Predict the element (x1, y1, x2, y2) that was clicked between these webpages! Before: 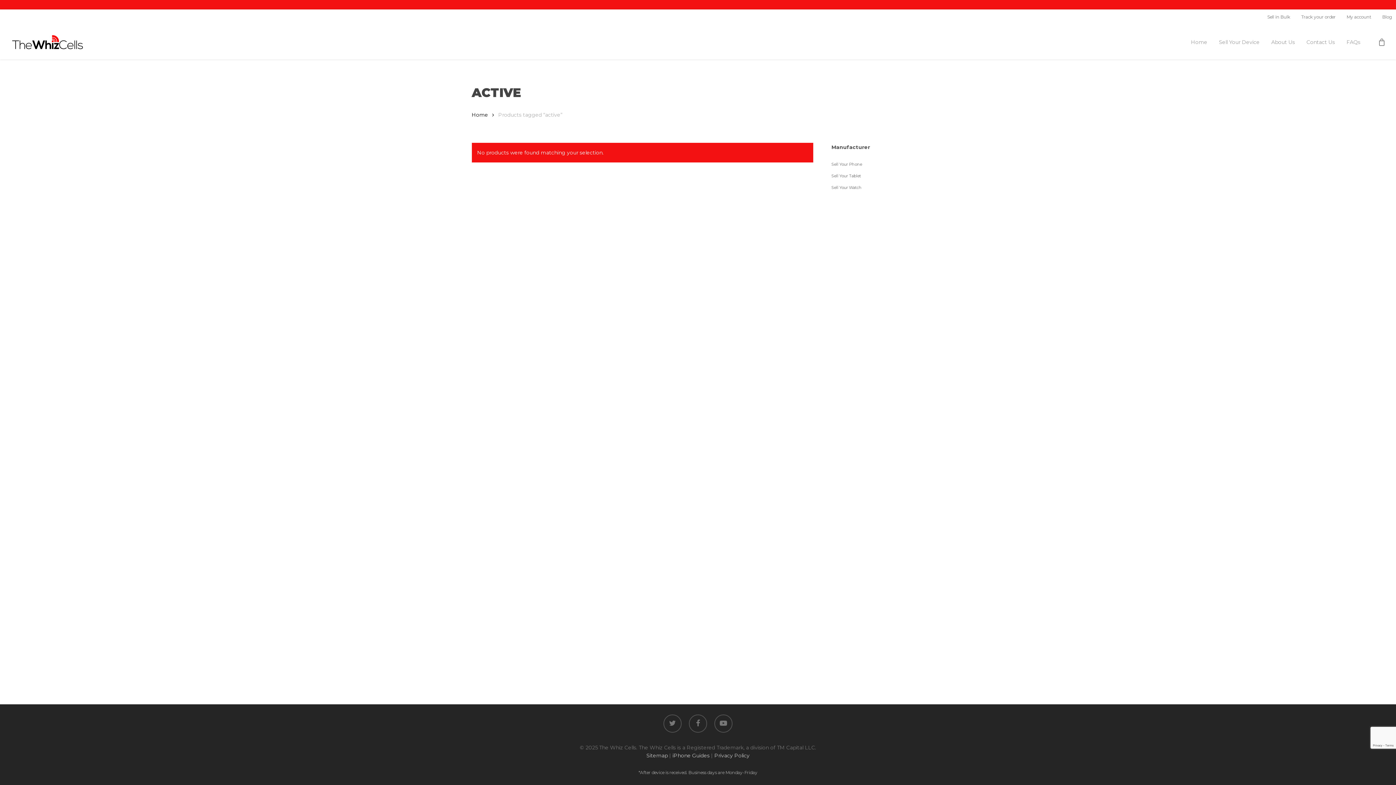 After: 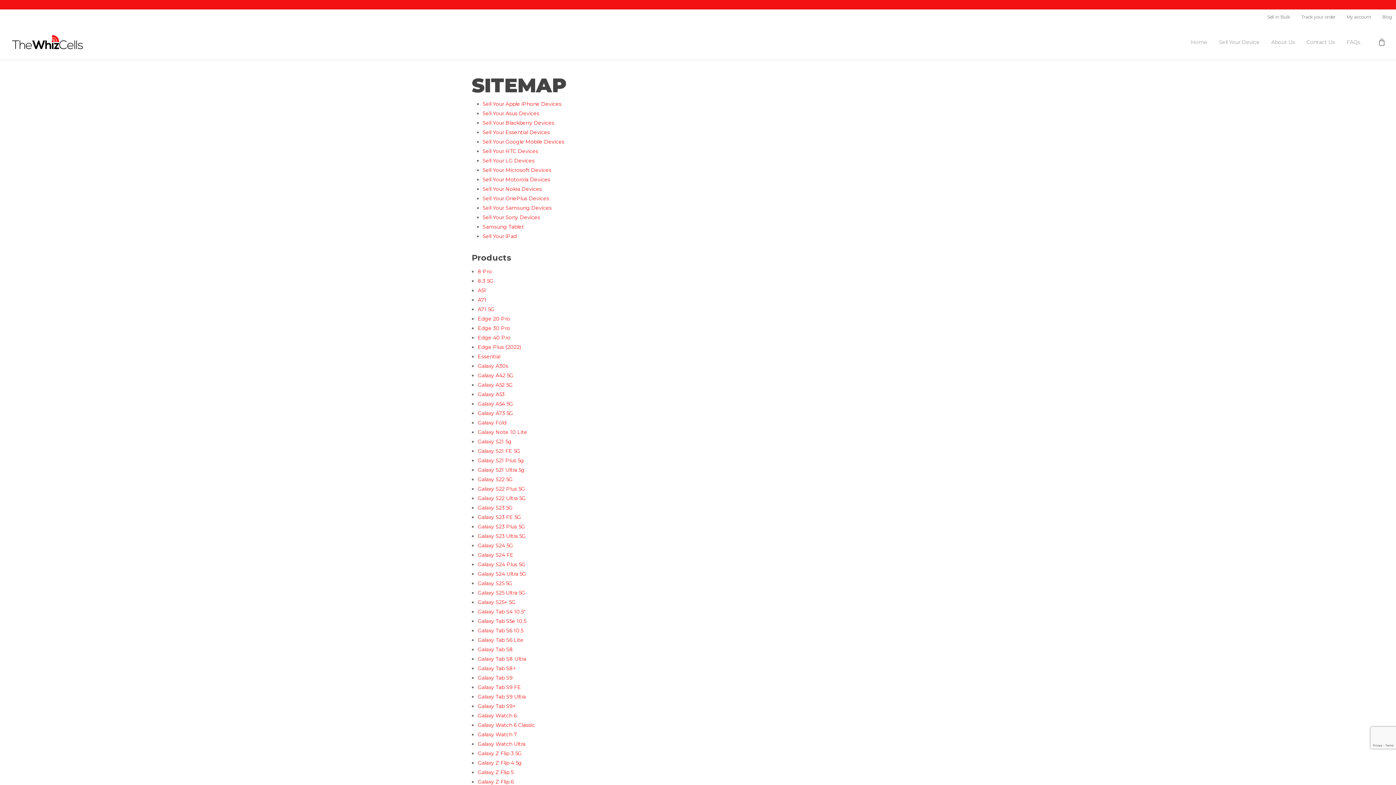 Action: label: Sitemap bbox: (646, 752, 668, 759)